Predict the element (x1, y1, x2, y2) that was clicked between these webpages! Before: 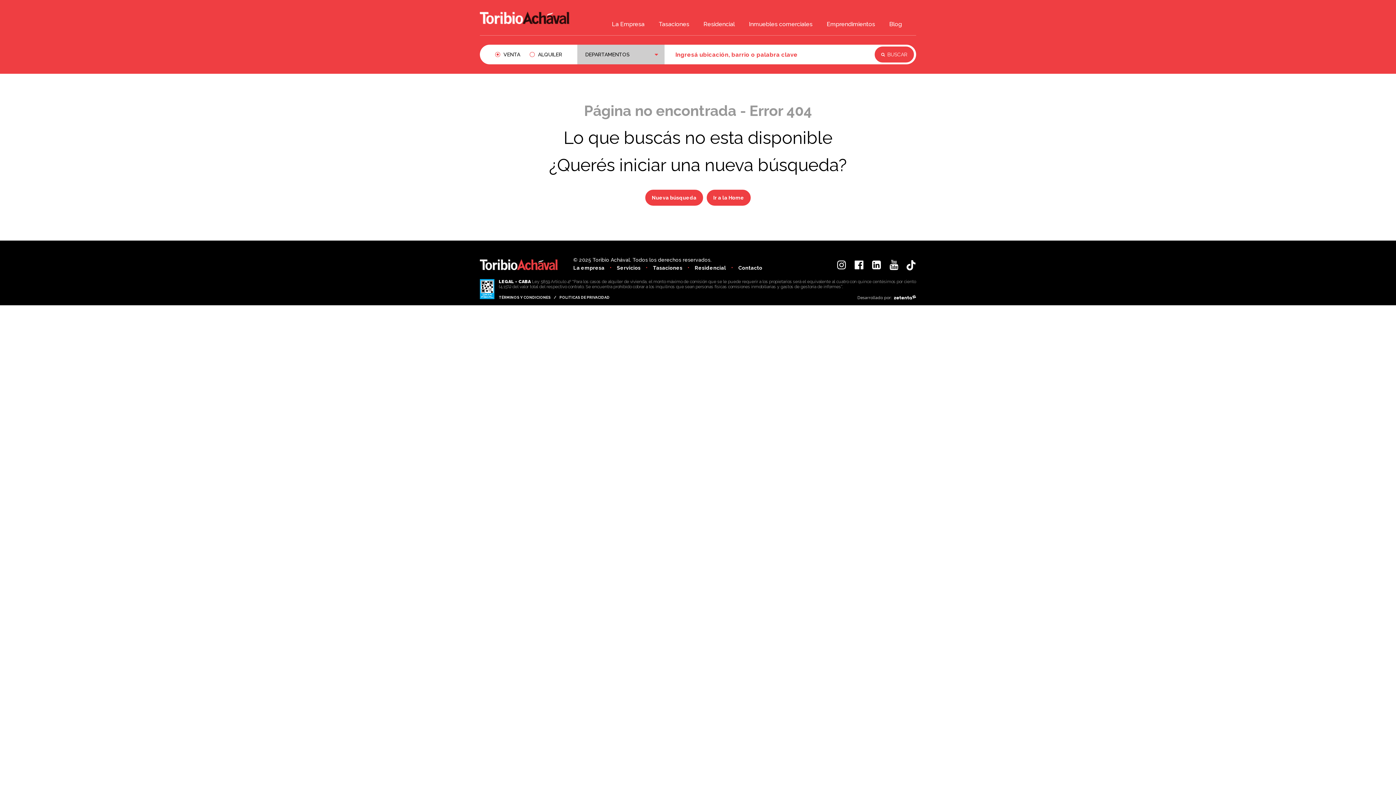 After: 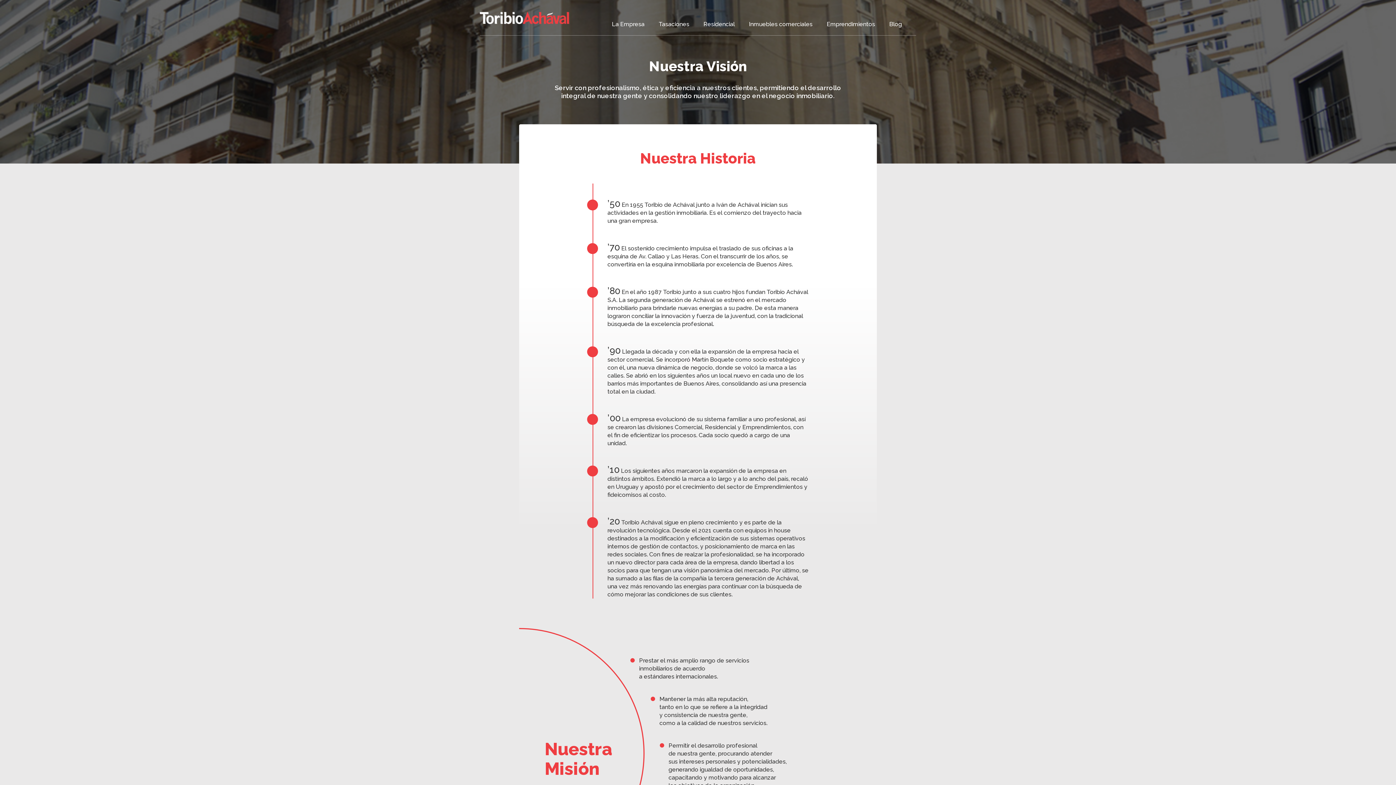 Action: bbox: (573, 265, 604, 270) label: La empresa